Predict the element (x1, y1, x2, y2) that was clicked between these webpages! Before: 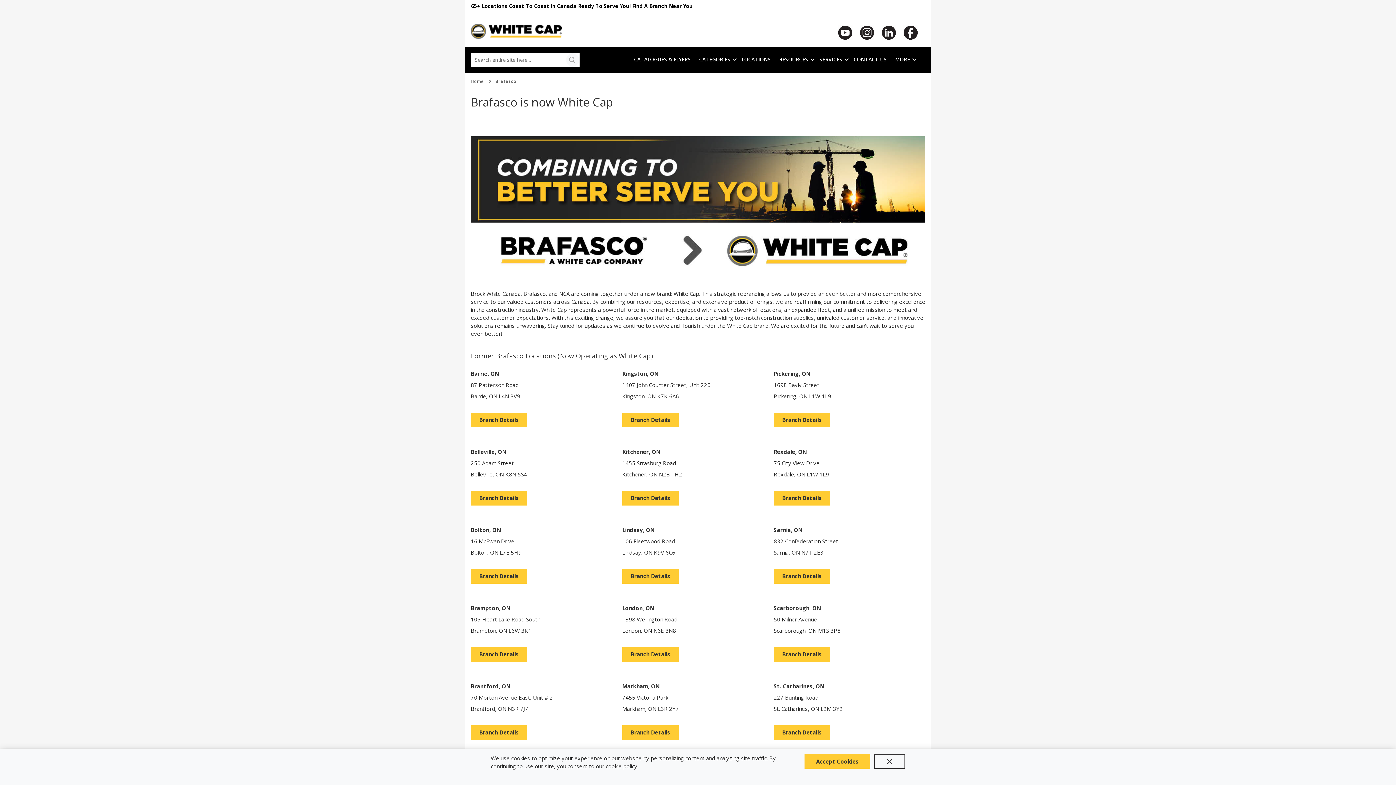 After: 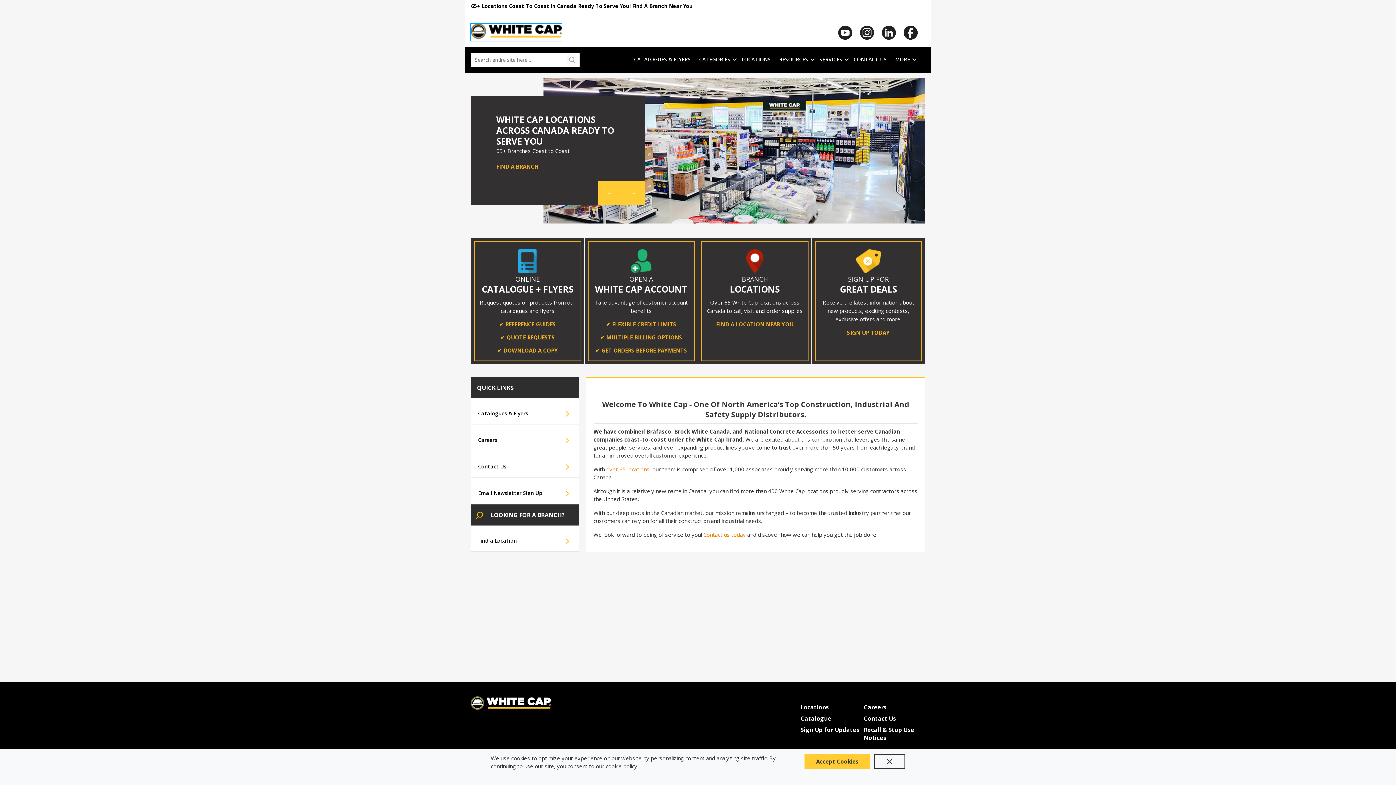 Action: bbox: (470, 23, 561, 40)